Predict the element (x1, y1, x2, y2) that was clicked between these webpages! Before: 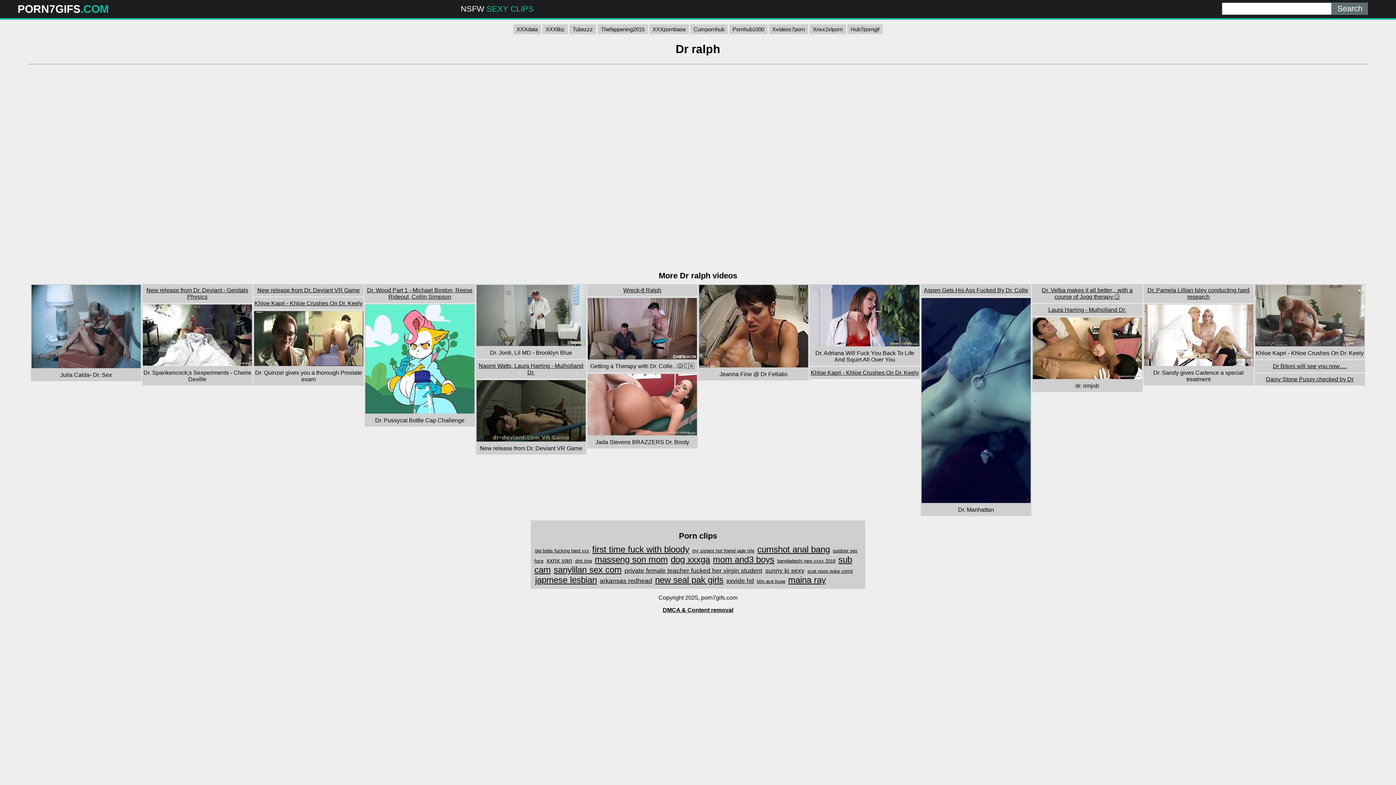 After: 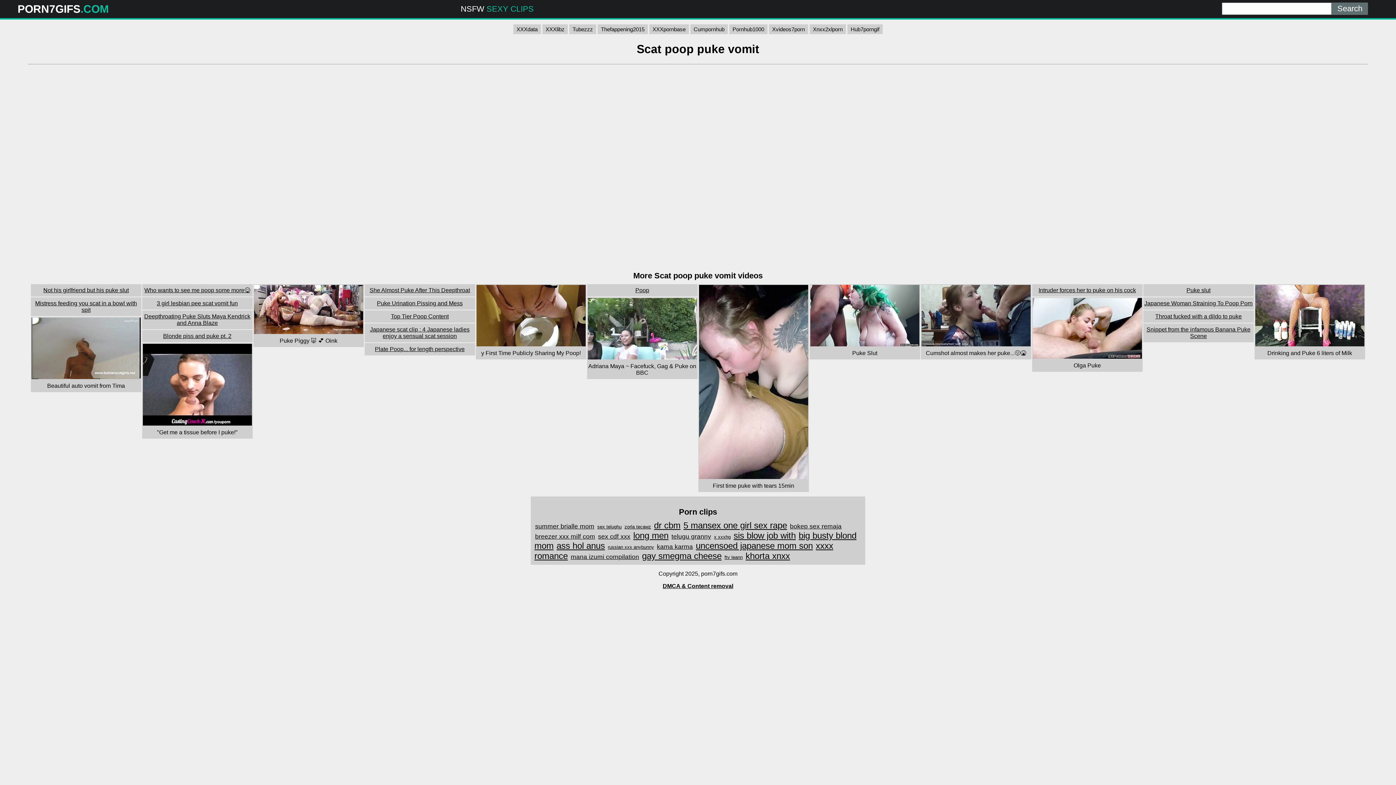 Action: label: scat poop puke vomit bbox: (806, 567, 853, 574)